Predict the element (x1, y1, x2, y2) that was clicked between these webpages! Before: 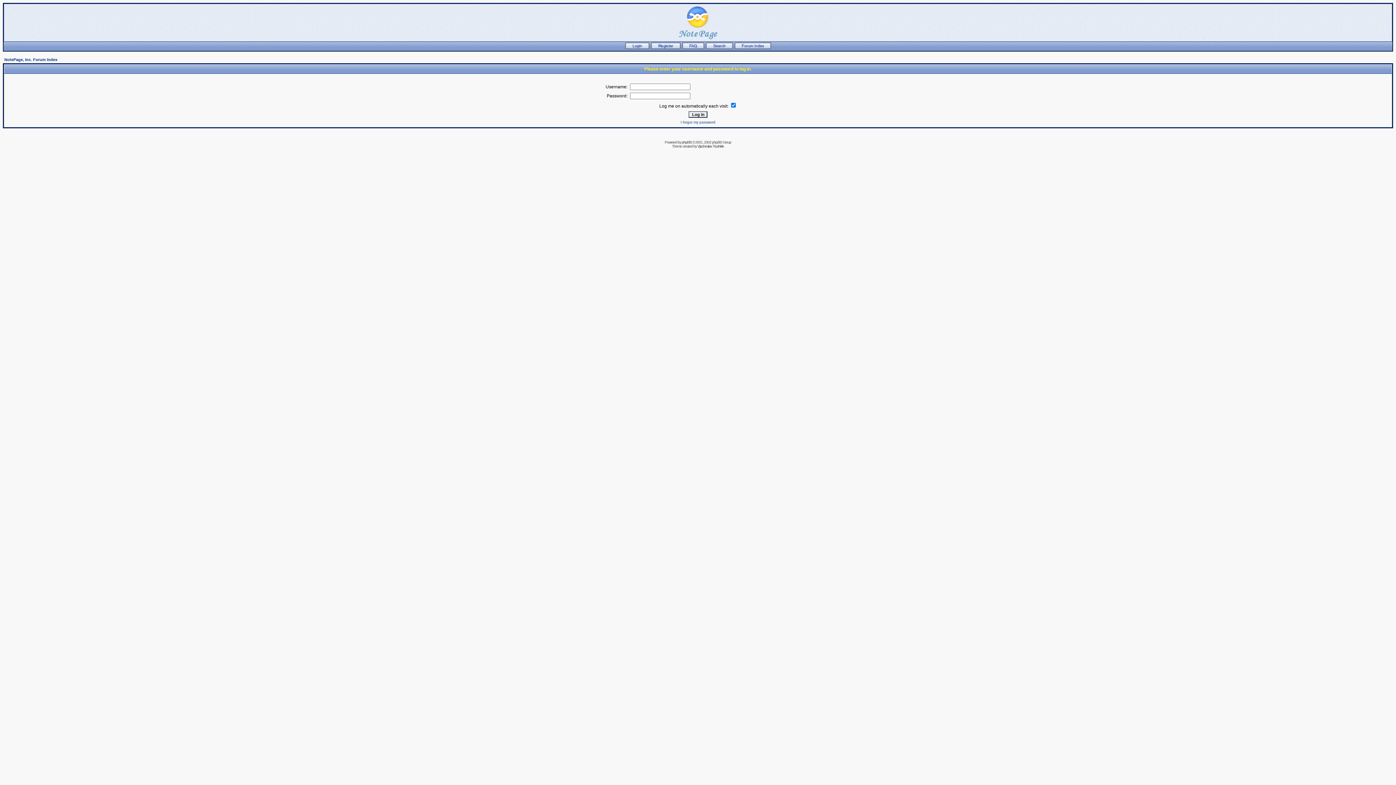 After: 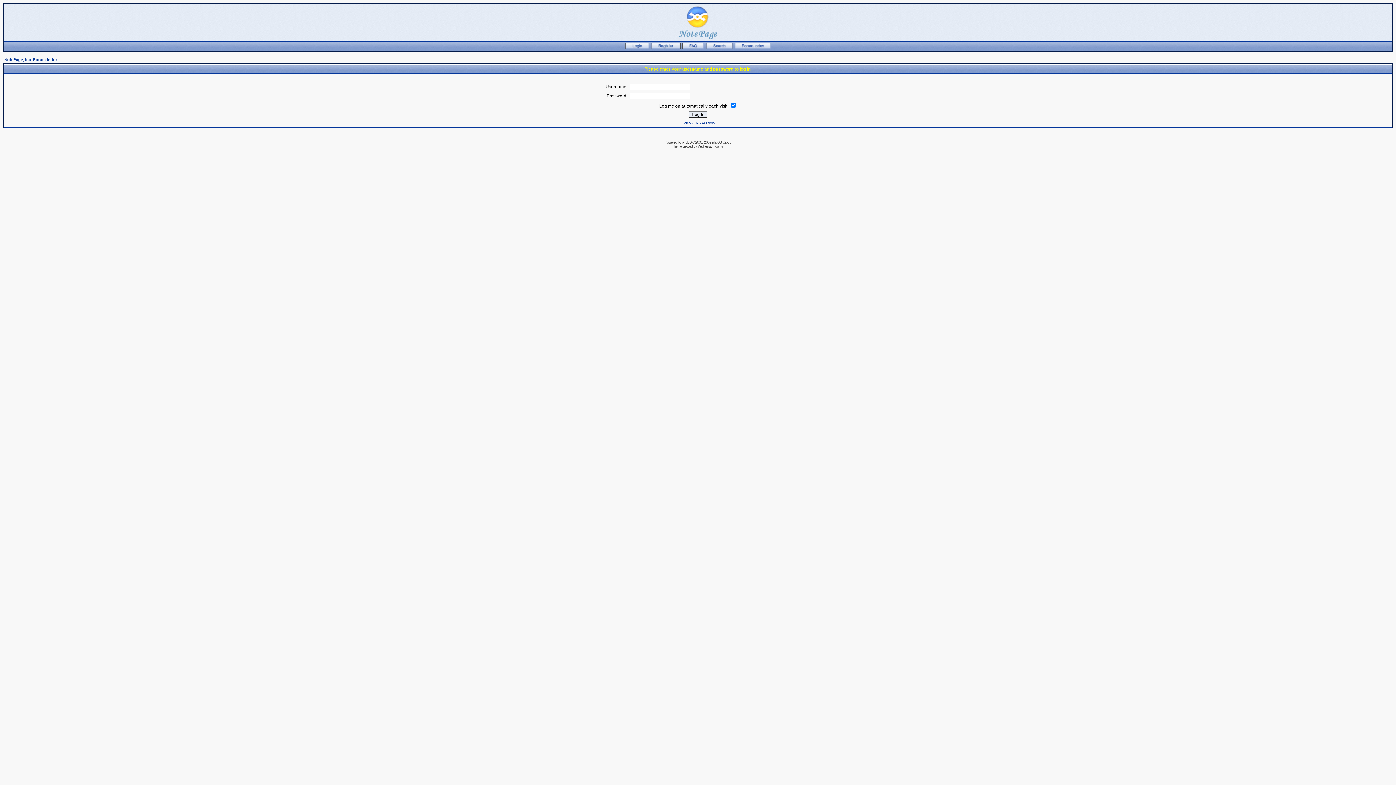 Action: bbox: (624, 45, 649, 49)